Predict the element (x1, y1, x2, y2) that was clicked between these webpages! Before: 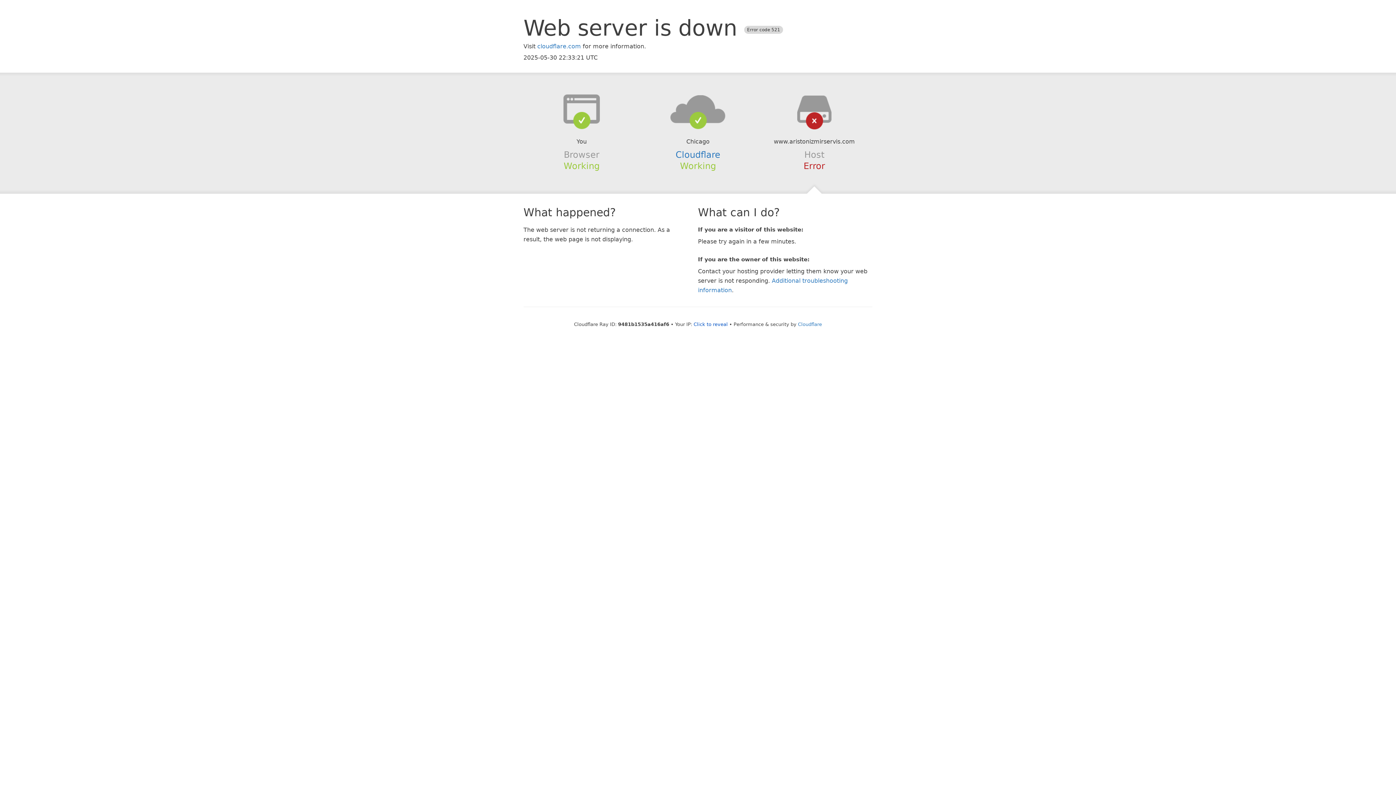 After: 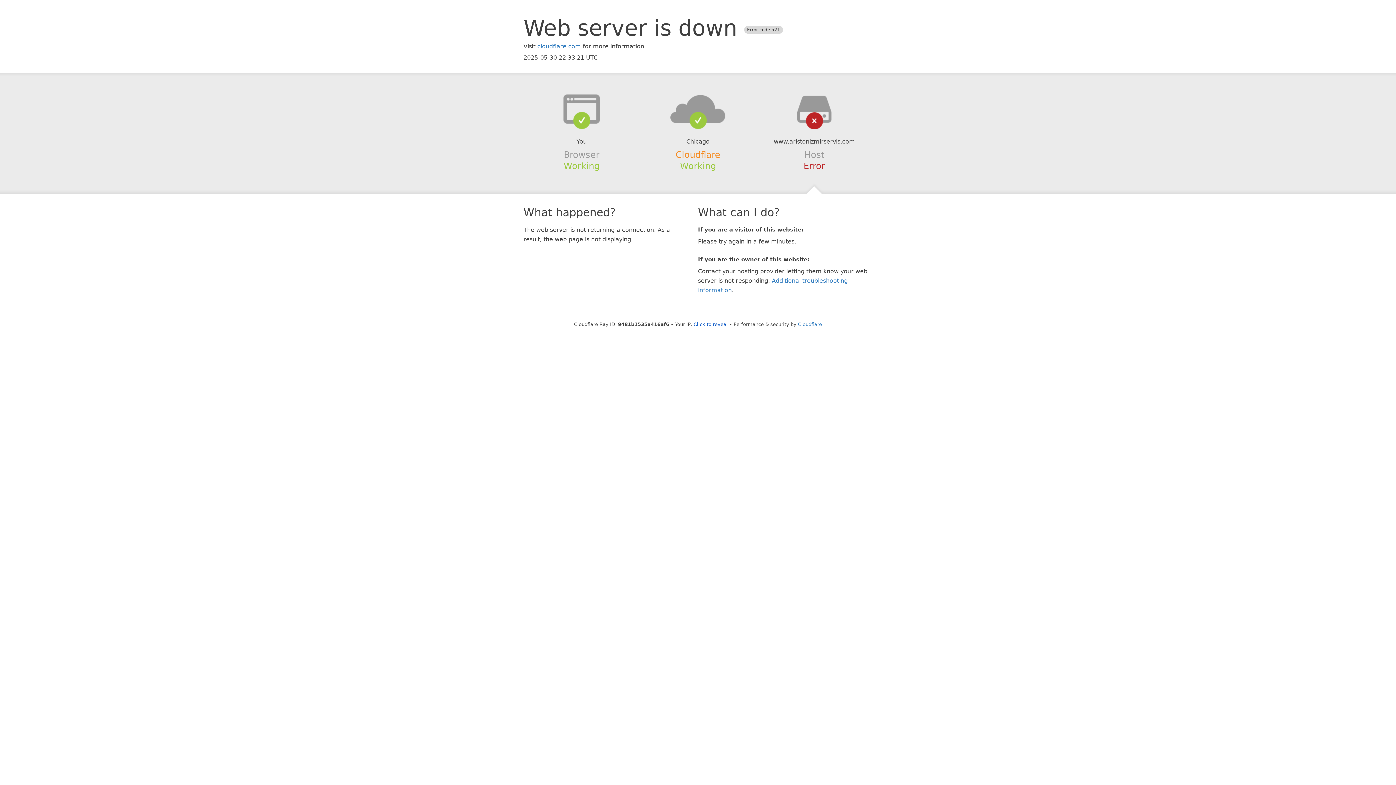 Action: label: Cloudflare bbox: (675, 149, 720, 159)